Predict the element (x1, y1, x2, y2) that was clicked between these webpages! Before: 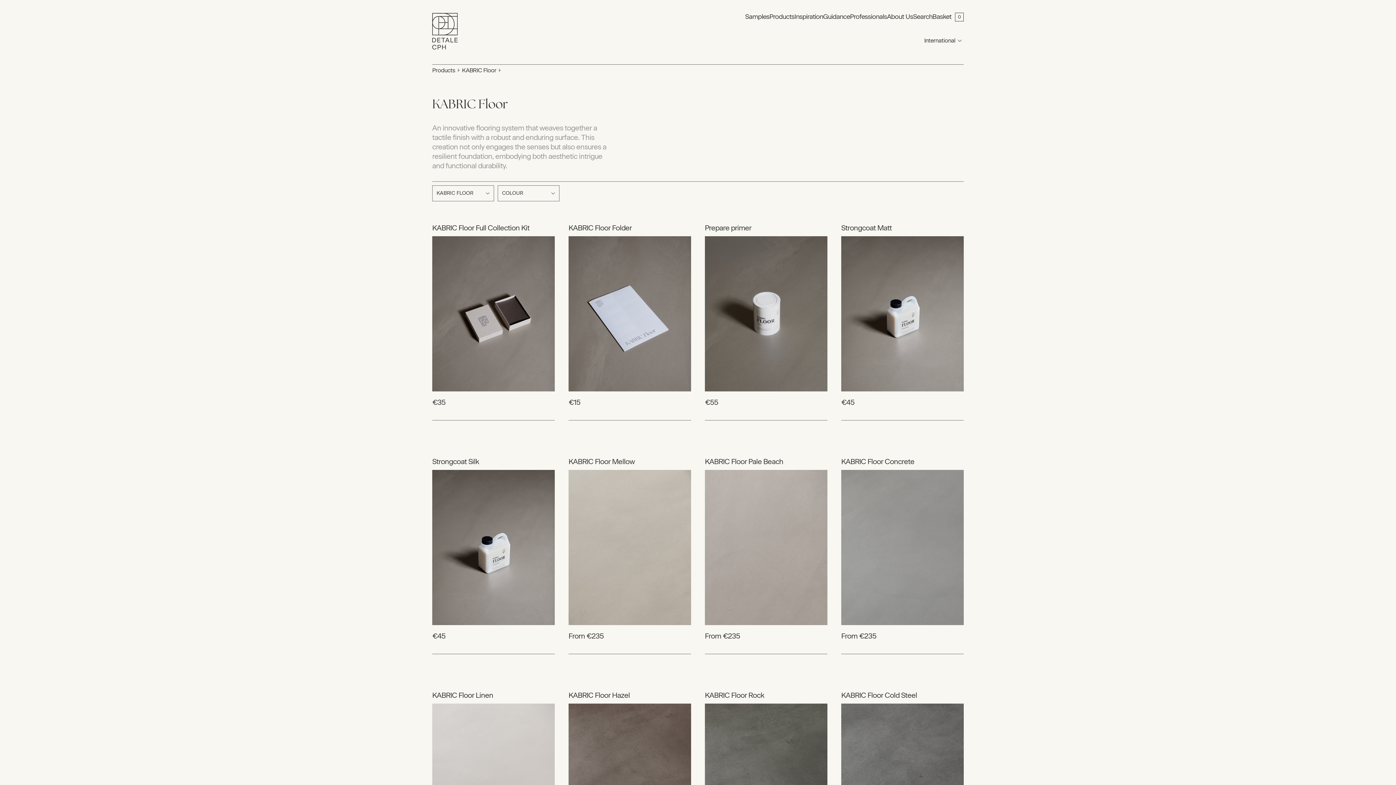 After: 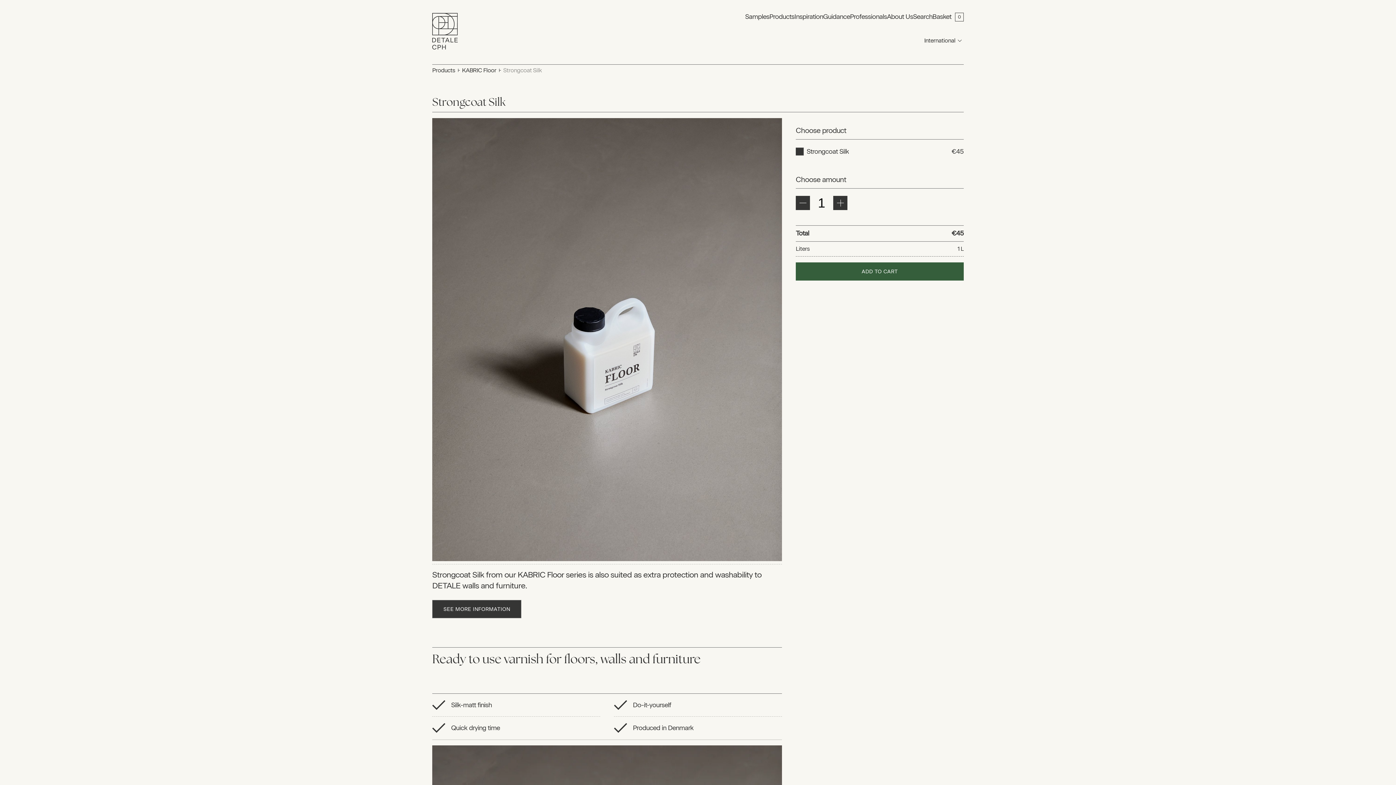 Action: label: Strongcoat Silk bbox: (432, 457, 554, 628)